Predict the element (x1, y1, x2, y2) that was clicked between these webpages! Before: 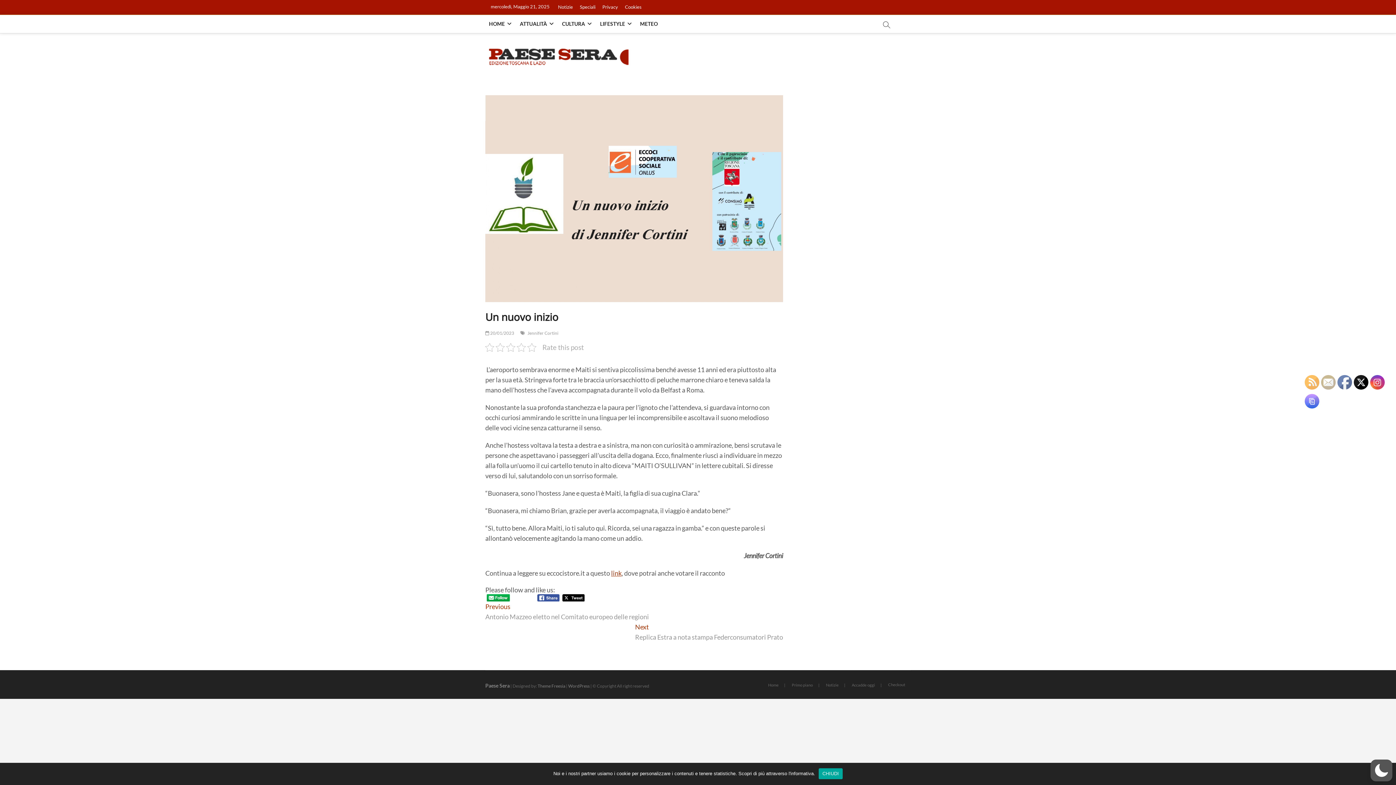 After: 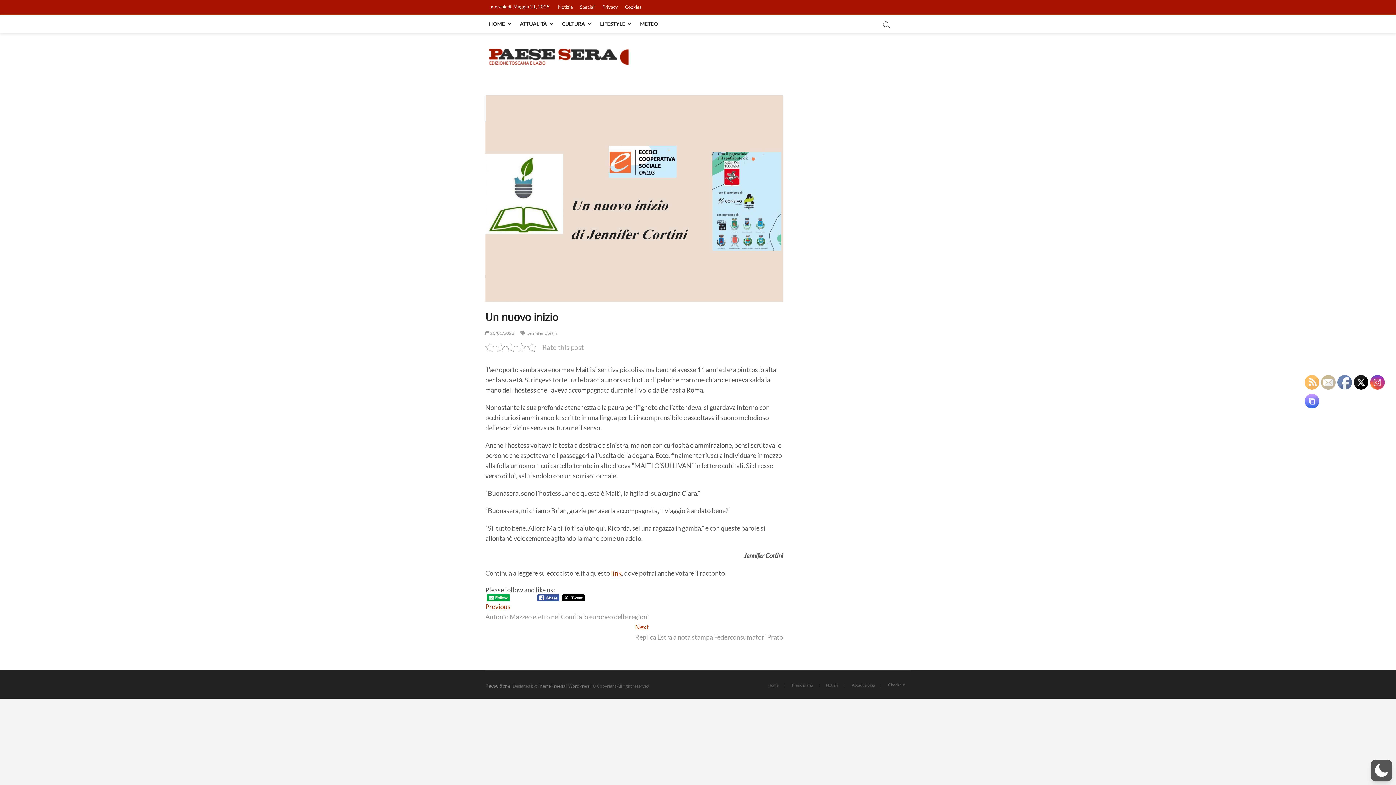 Action: bbox: (1305, 394, 1320, 409)